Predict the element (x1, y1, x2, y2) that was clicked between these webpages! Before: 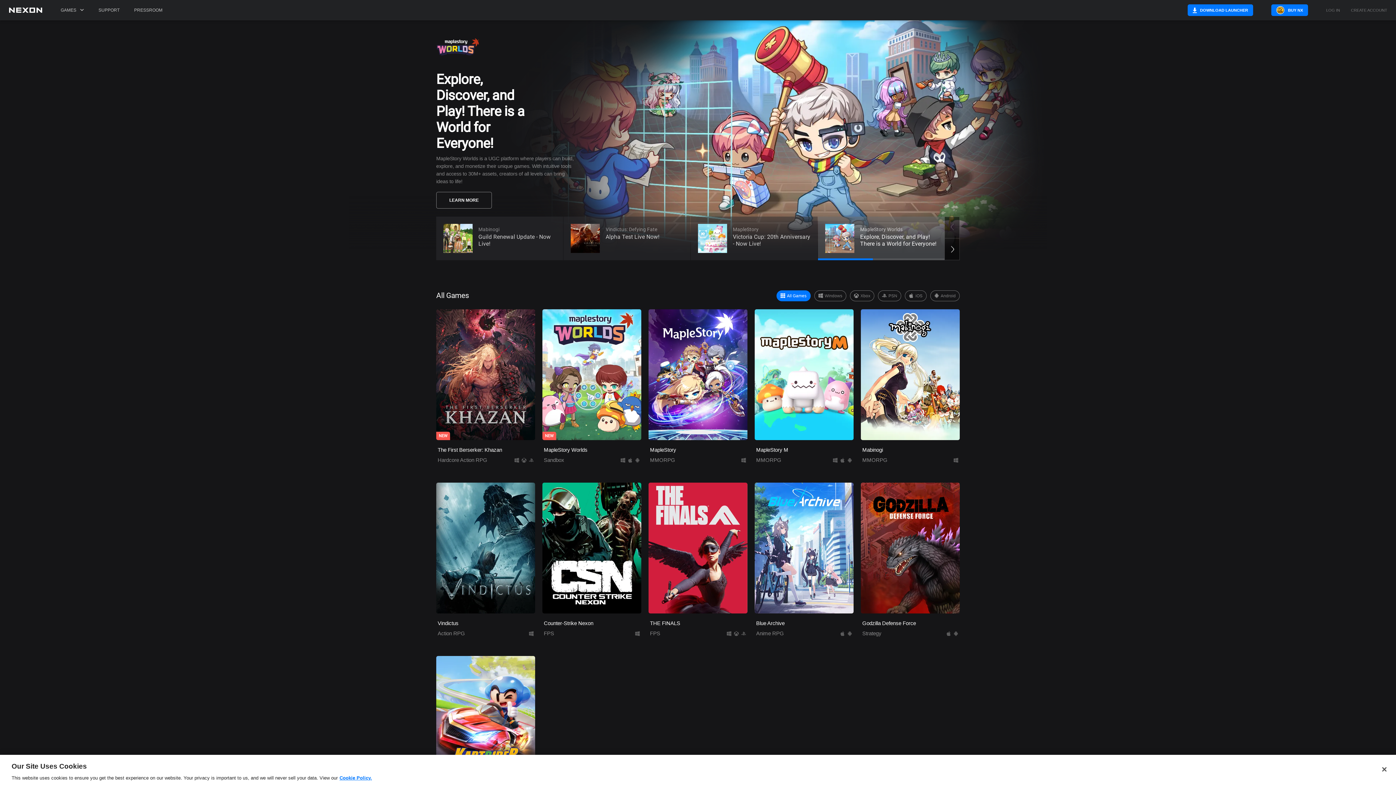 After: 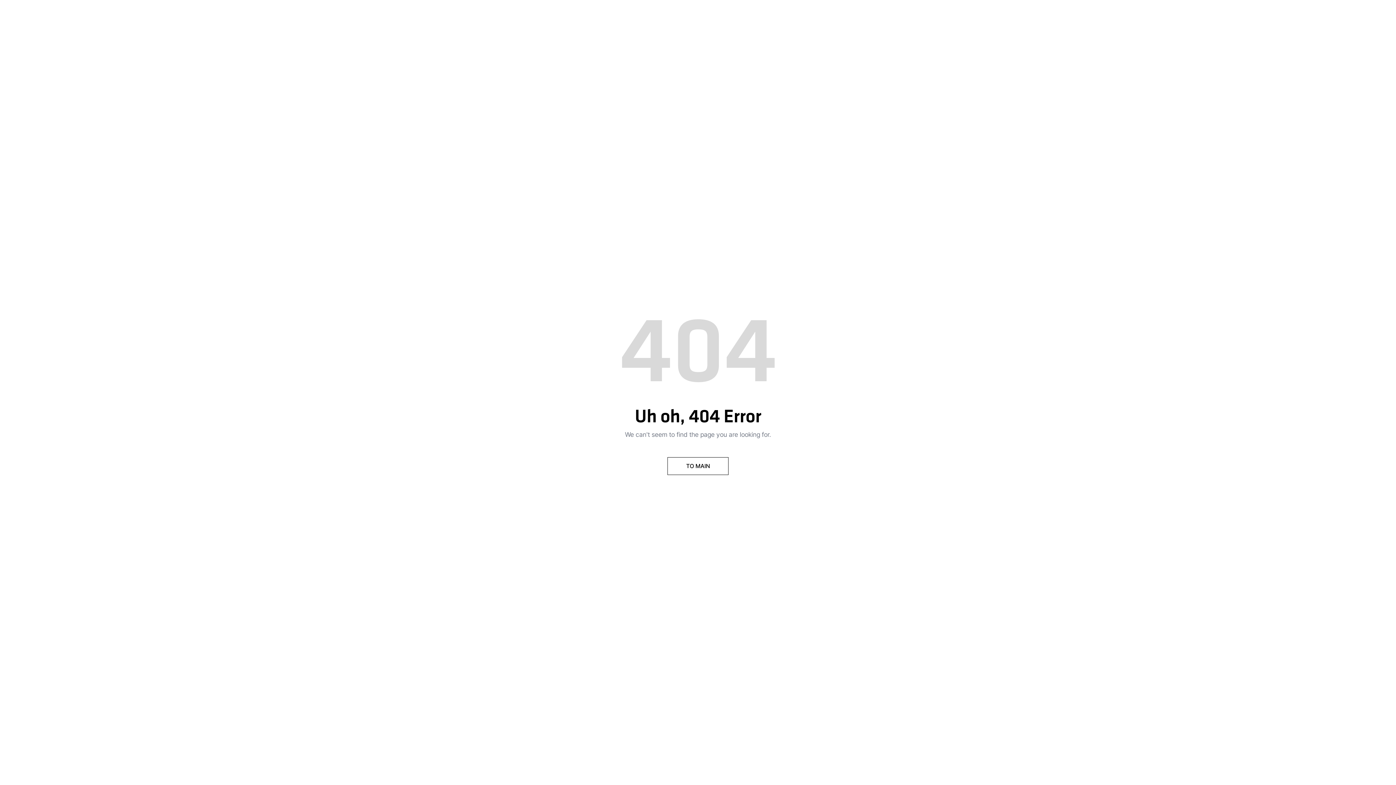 Action: label: PRESSROOM bbox: (130, 0, 166, 20)